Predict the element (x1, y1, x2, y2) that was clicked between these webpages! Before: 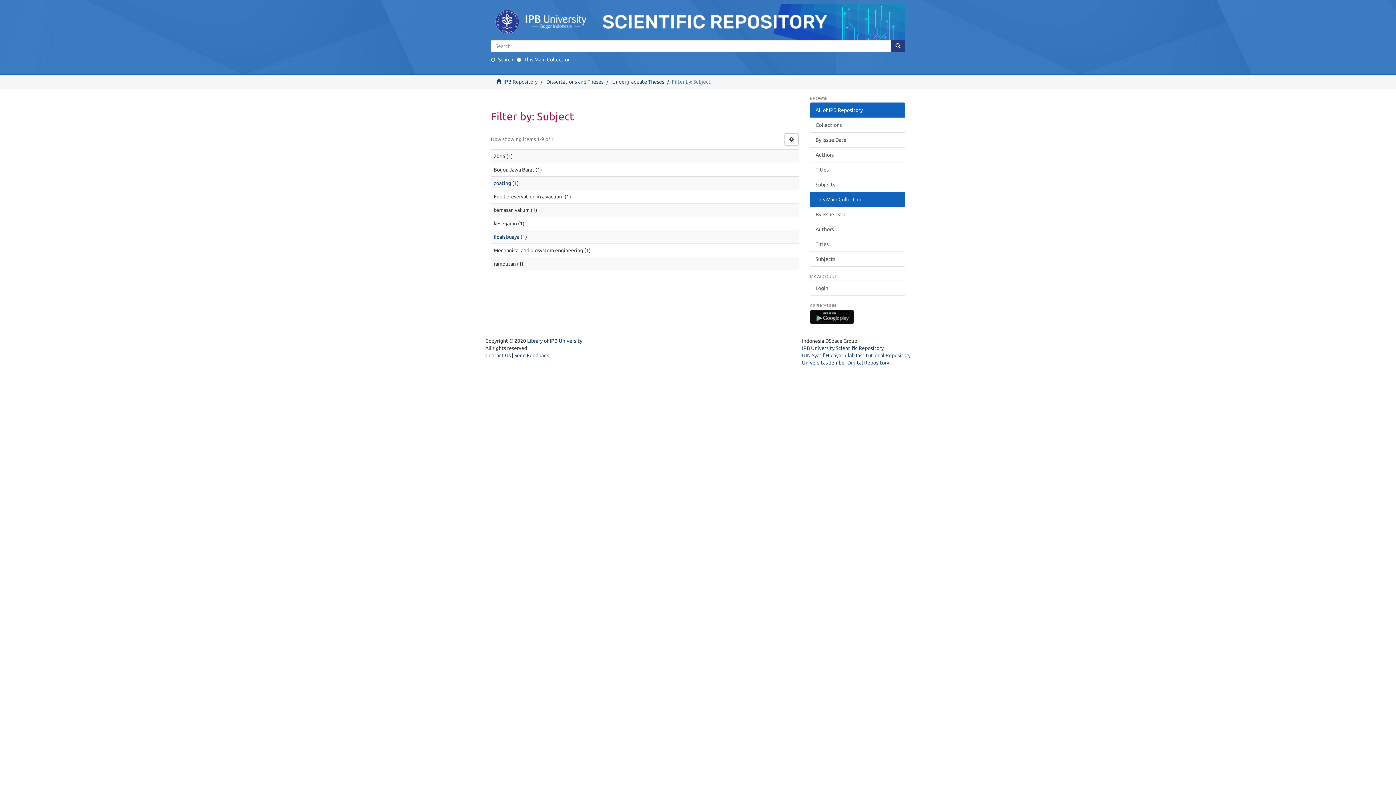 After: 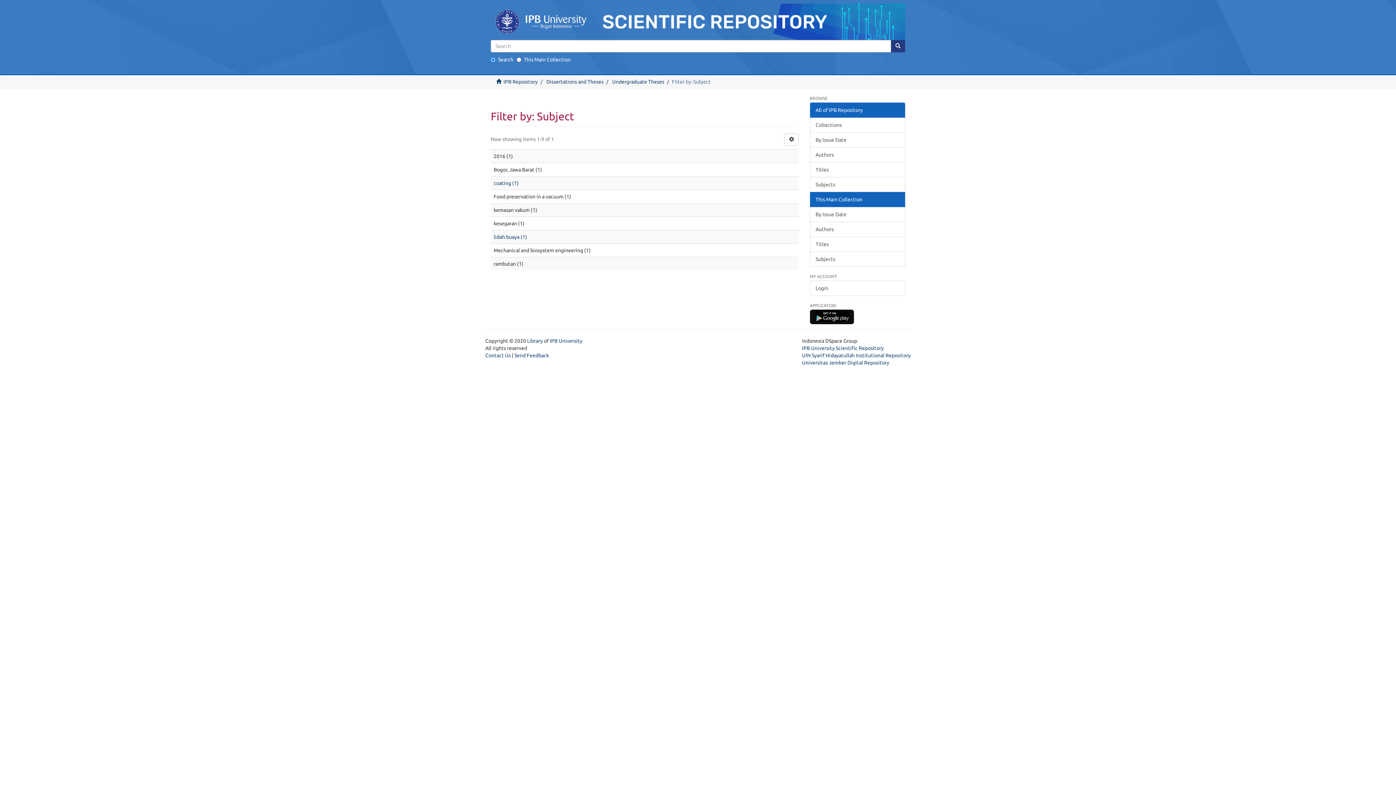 Action: bbox: (810, 102, 905, 117) label: All of IPB Repository